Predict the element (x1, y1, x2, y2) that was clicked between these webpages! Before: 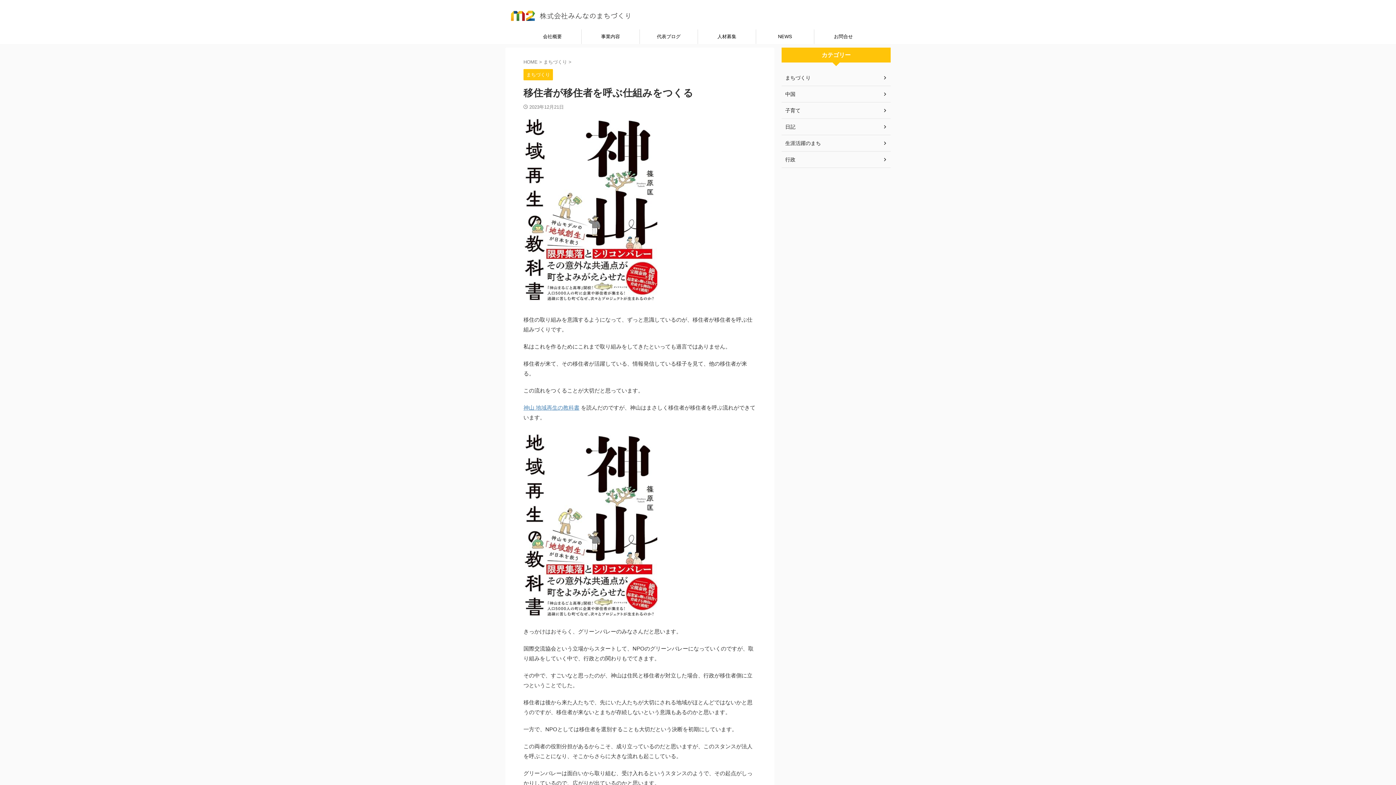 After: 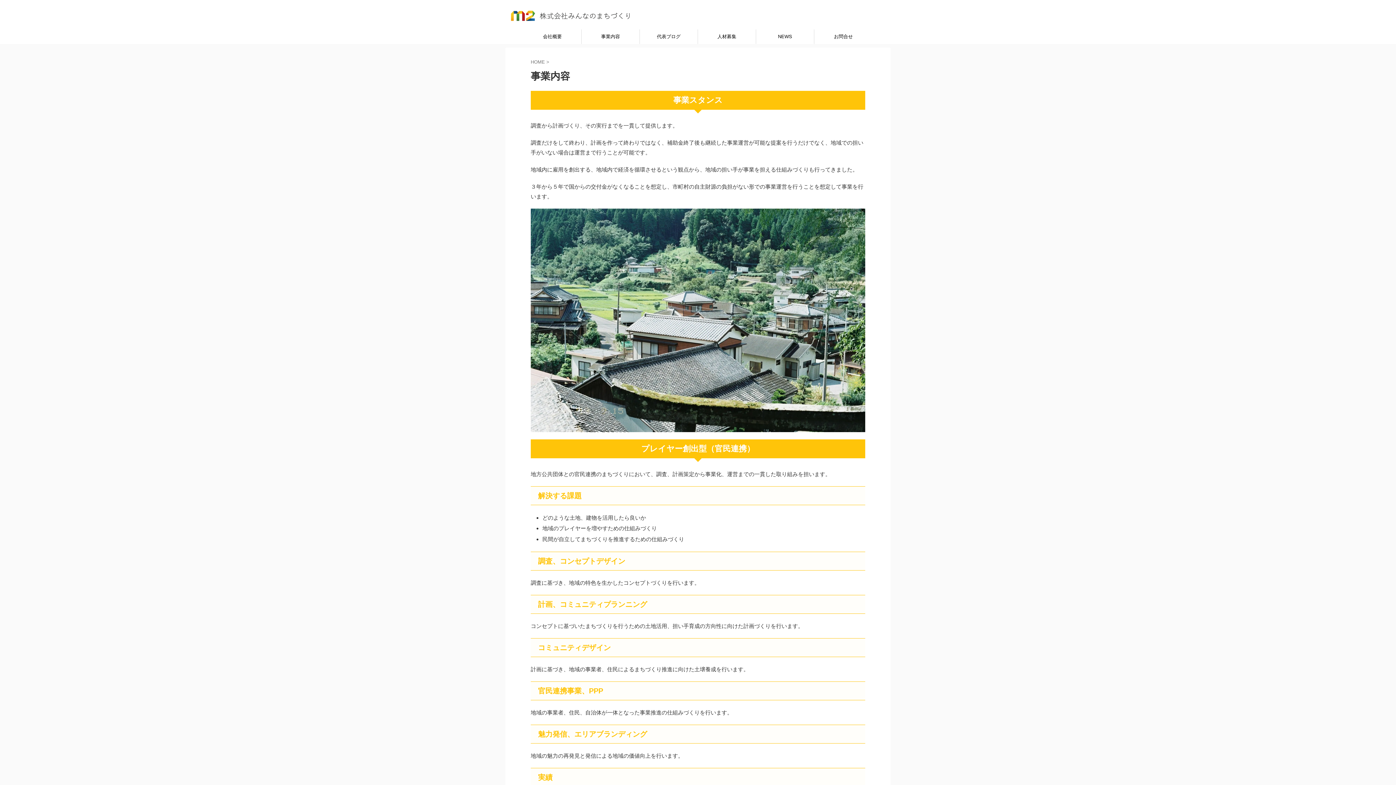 Action: label: 事業内容 bbox: (581, 29, 639, 43)